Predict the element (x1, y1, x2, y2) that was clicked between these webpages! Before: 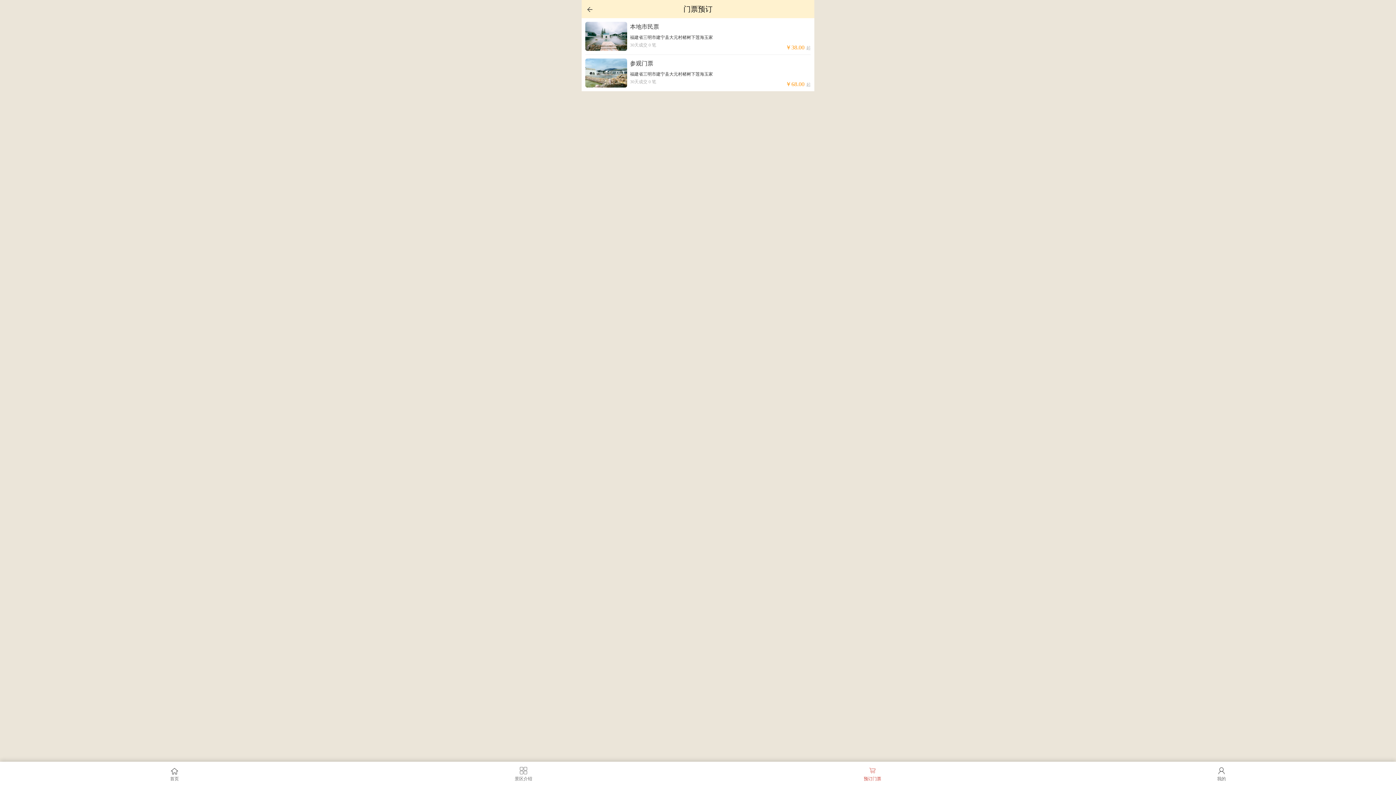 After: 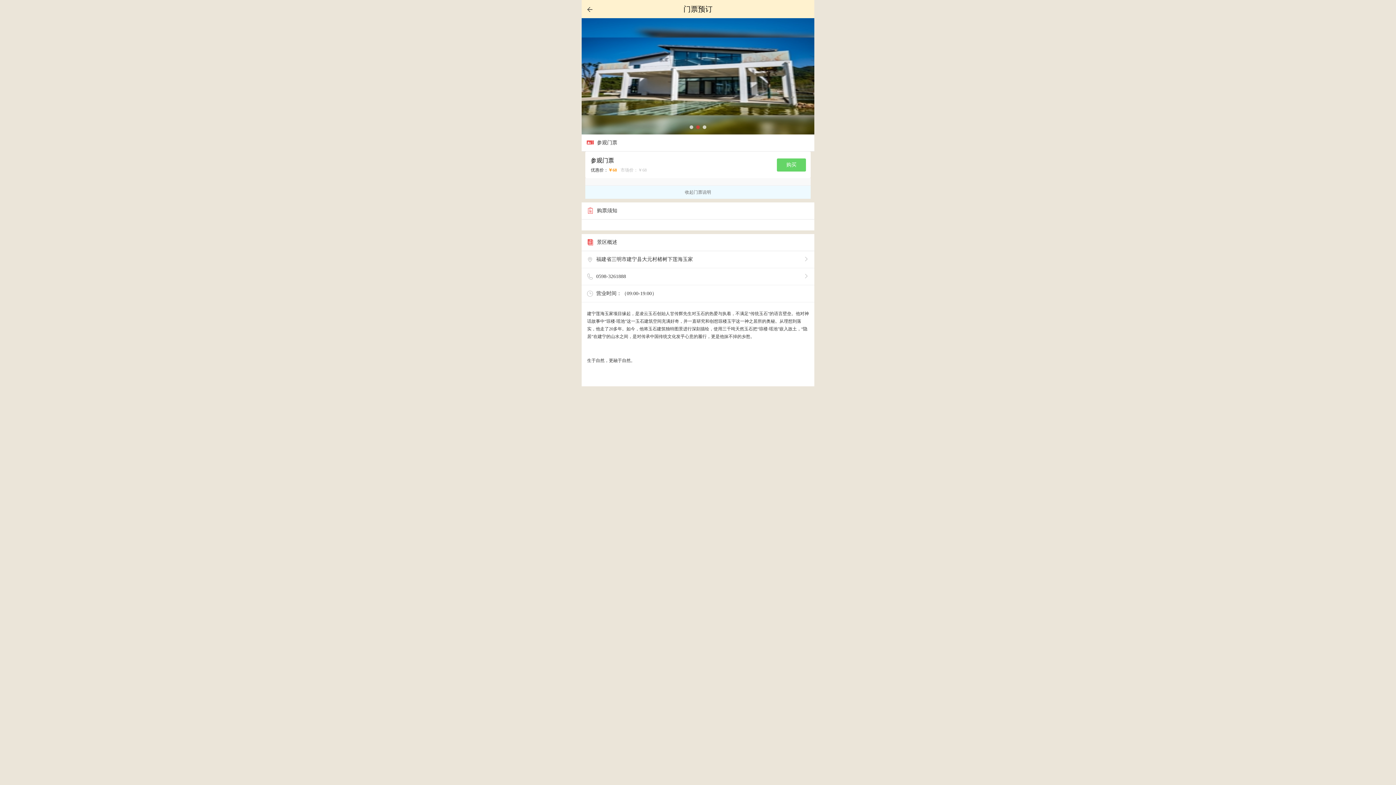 Action: label: 参观门票

福建省三明市建宁县大元村楮树下莲海玉家

30天成交 0 笔

￥68.00起 bbox: (585, 54, 810, 91)